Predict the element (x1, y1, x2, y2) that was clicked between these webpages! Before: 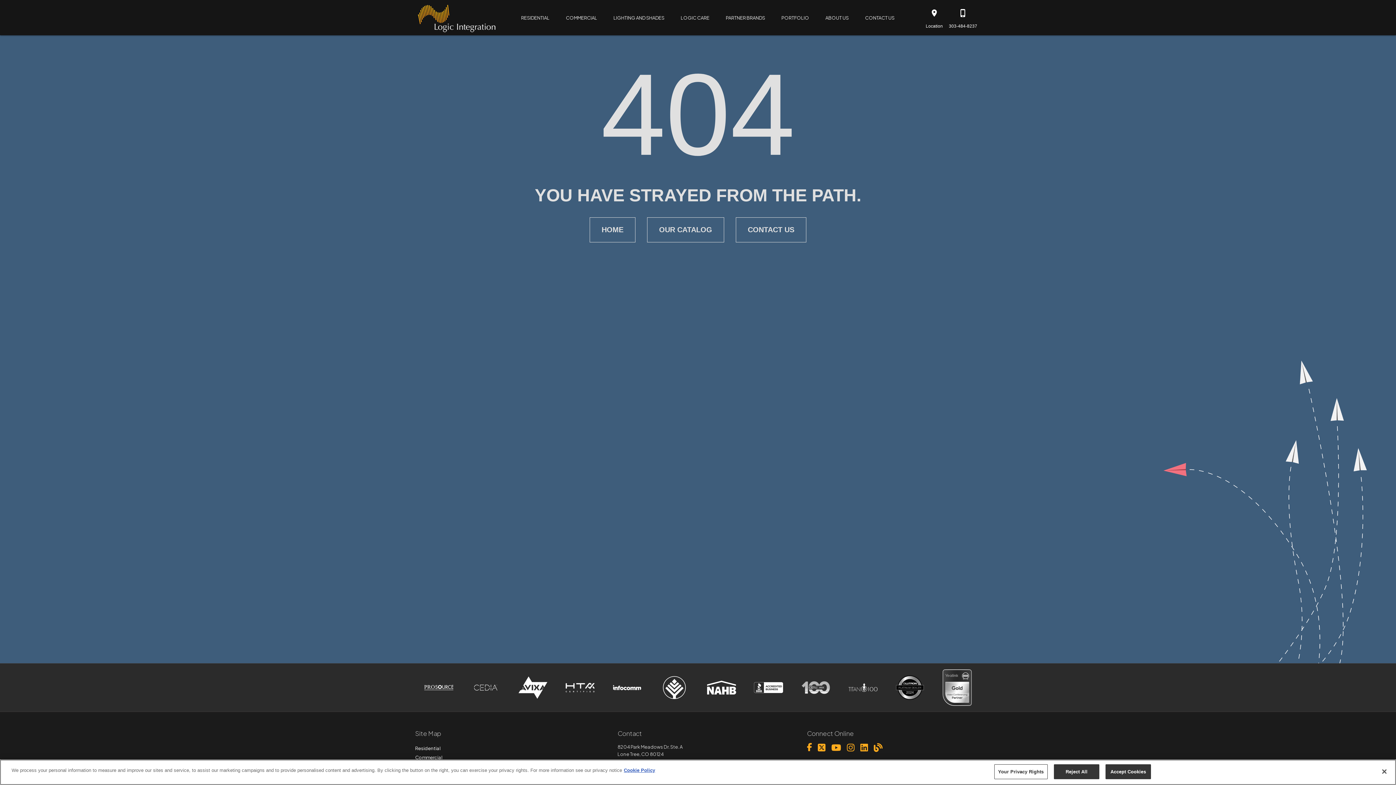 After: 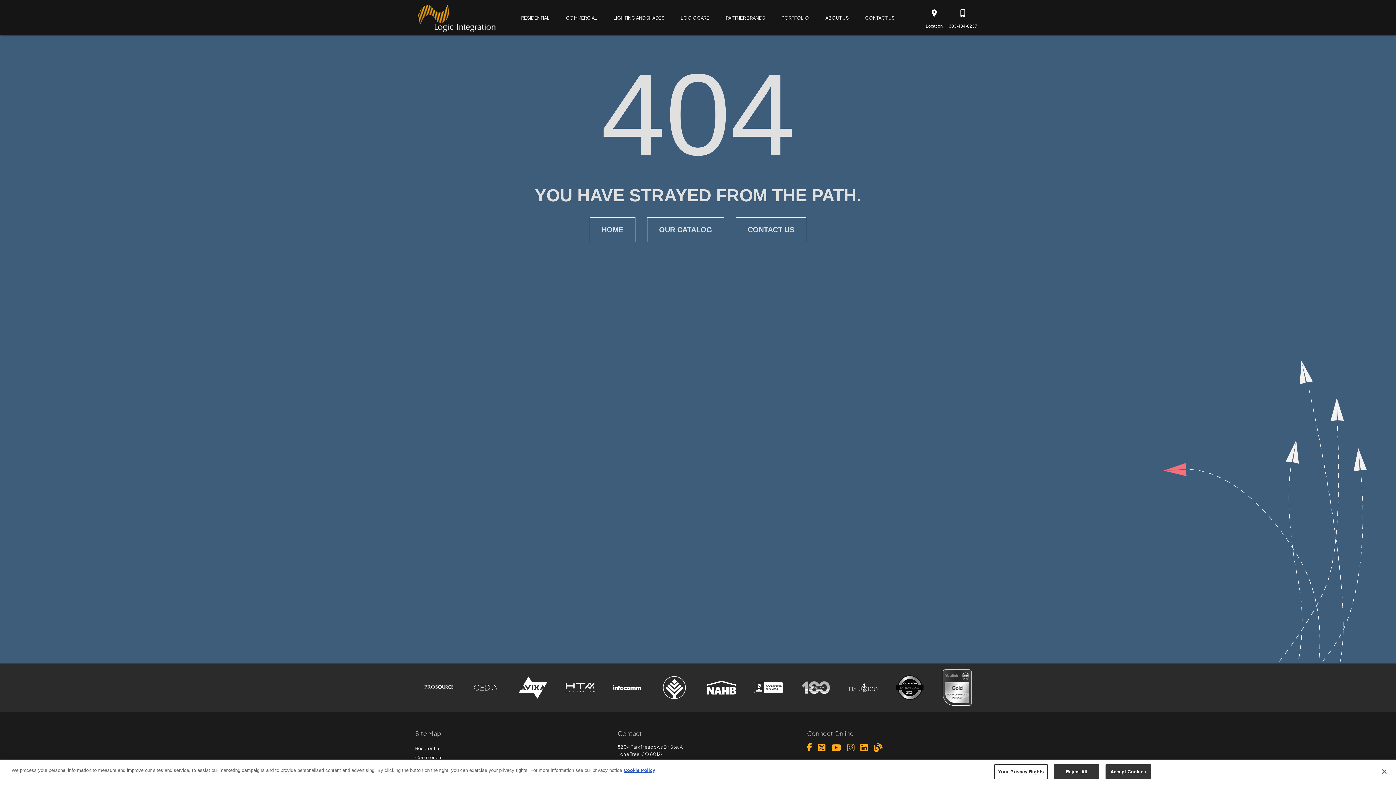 Action: bbox: (559, 669, 600, 706)